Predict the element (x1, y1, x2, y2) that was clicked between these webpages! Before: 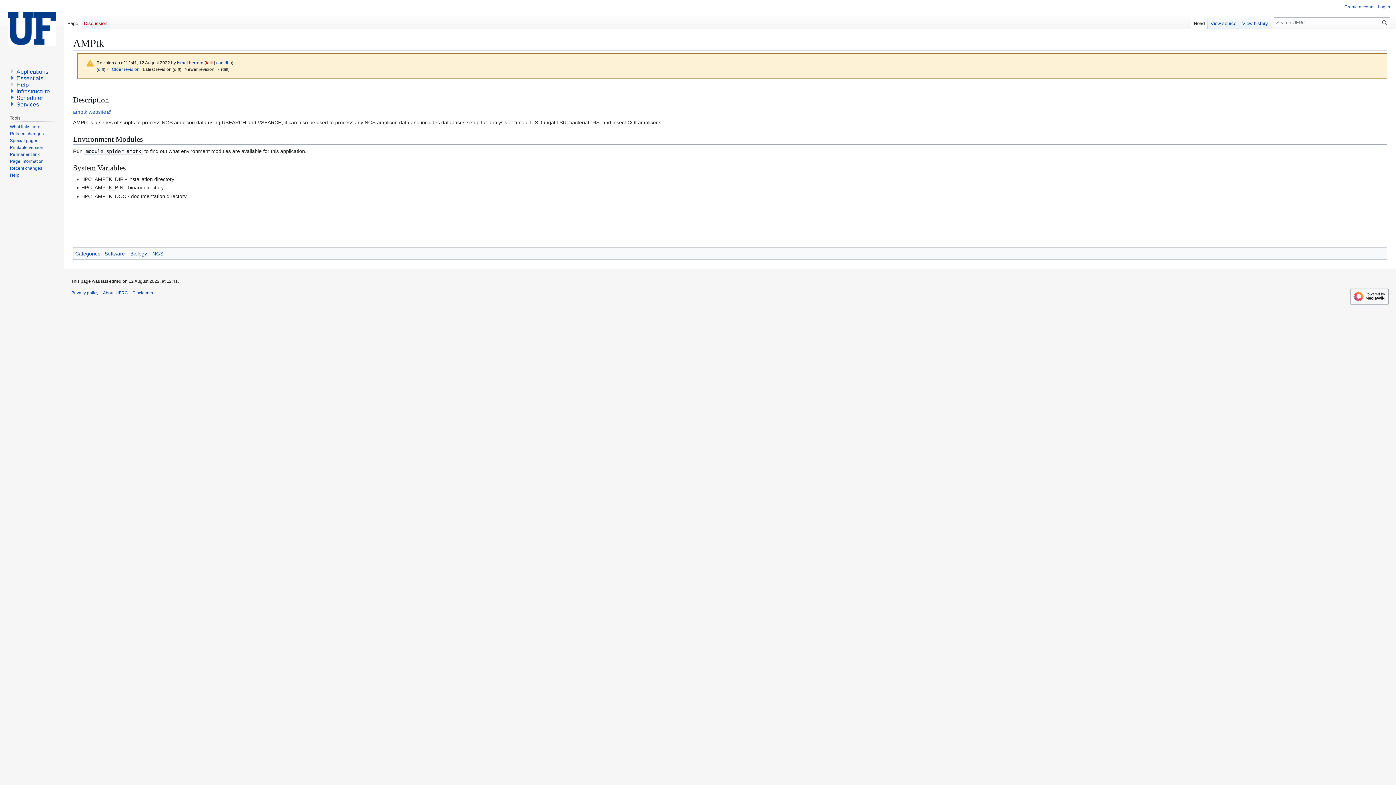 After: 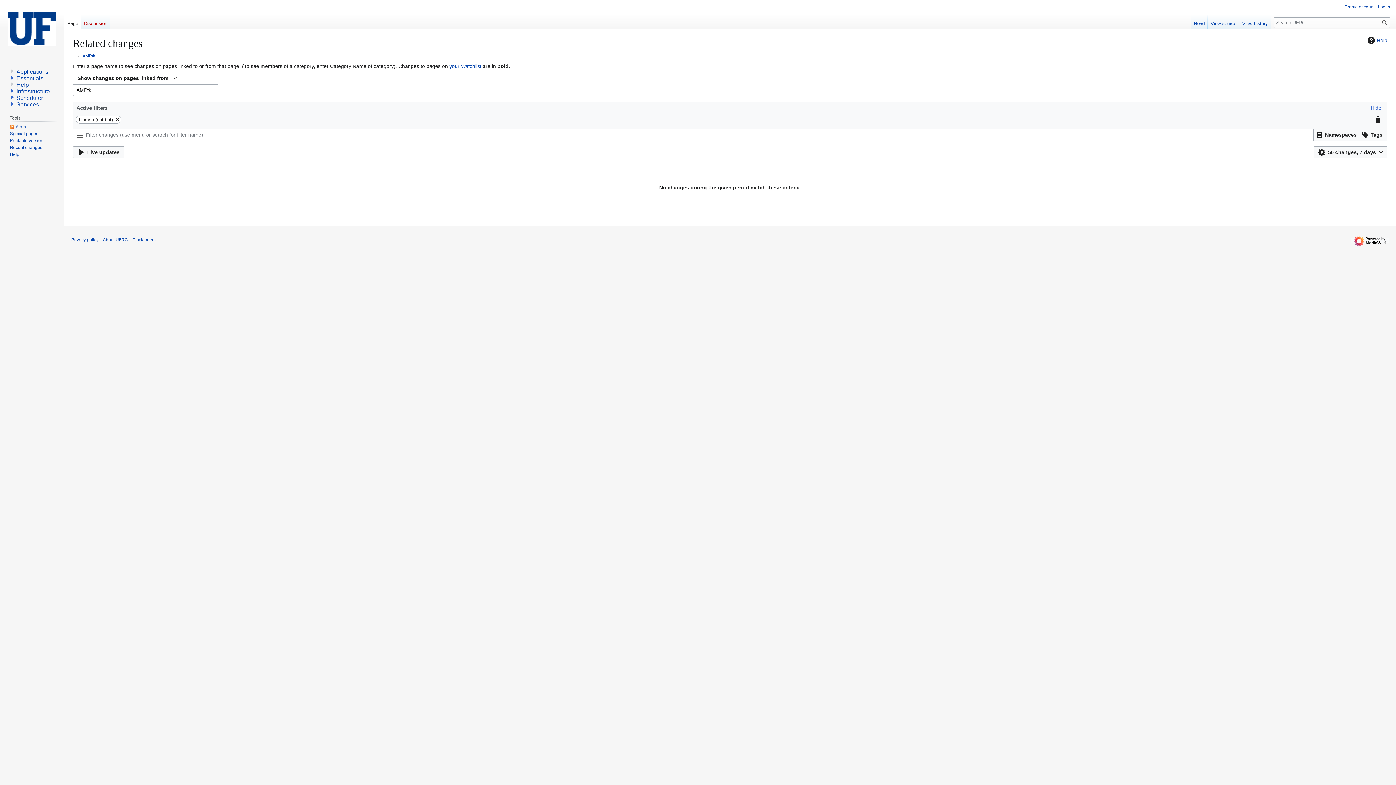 Action: label: Related changes bbox: (9, 131, 43, 136)